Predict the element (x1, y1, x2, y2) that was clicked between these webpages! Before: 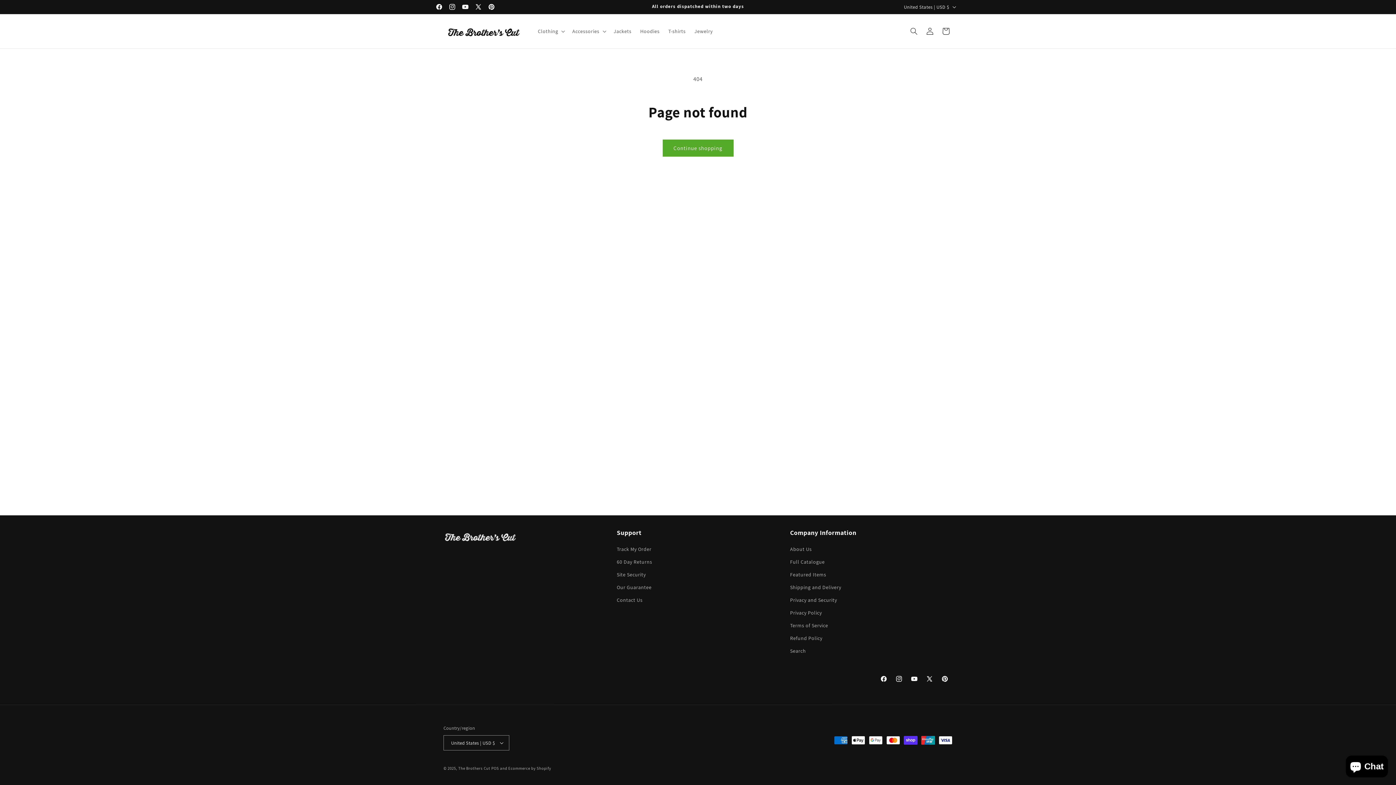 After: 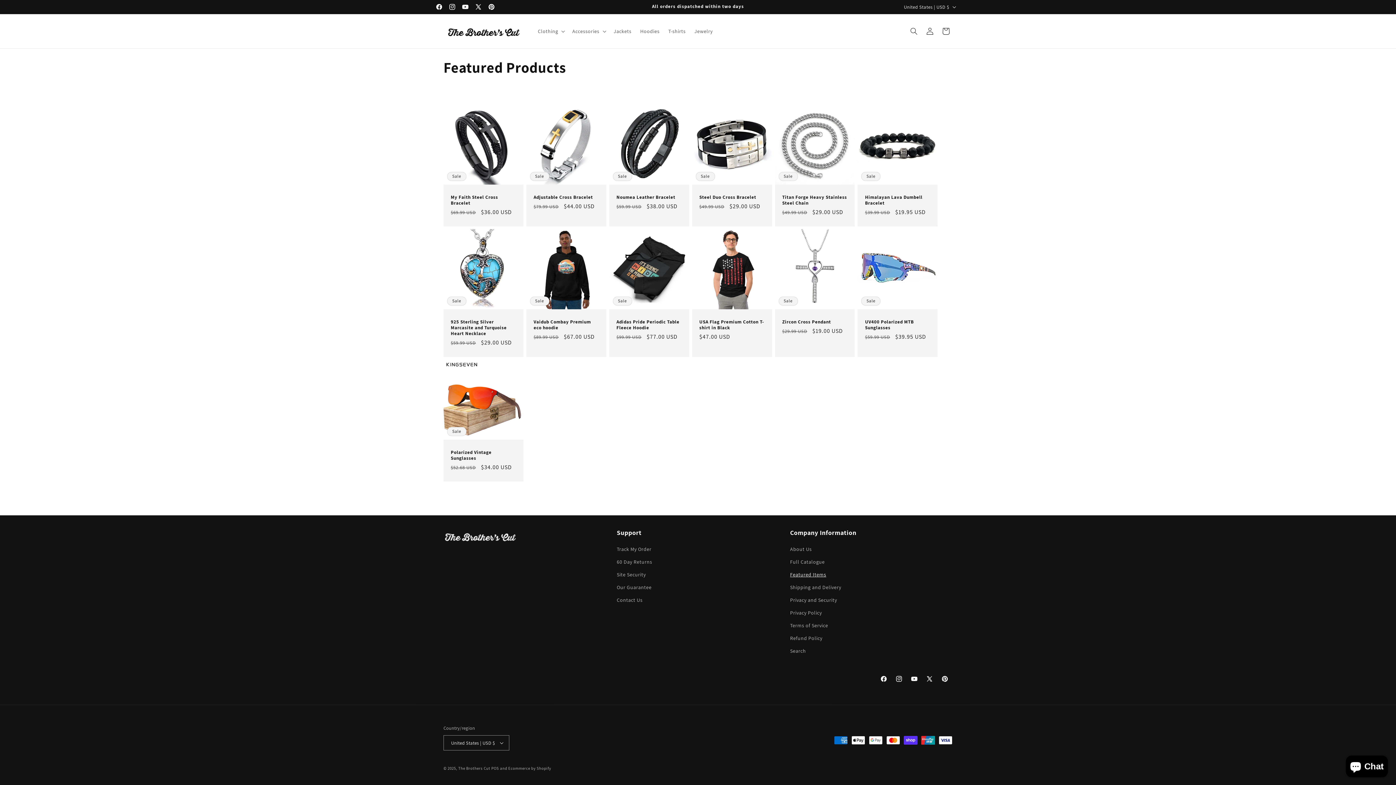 Action: label: Featured Items bbox: (790, 568, 826, 581)